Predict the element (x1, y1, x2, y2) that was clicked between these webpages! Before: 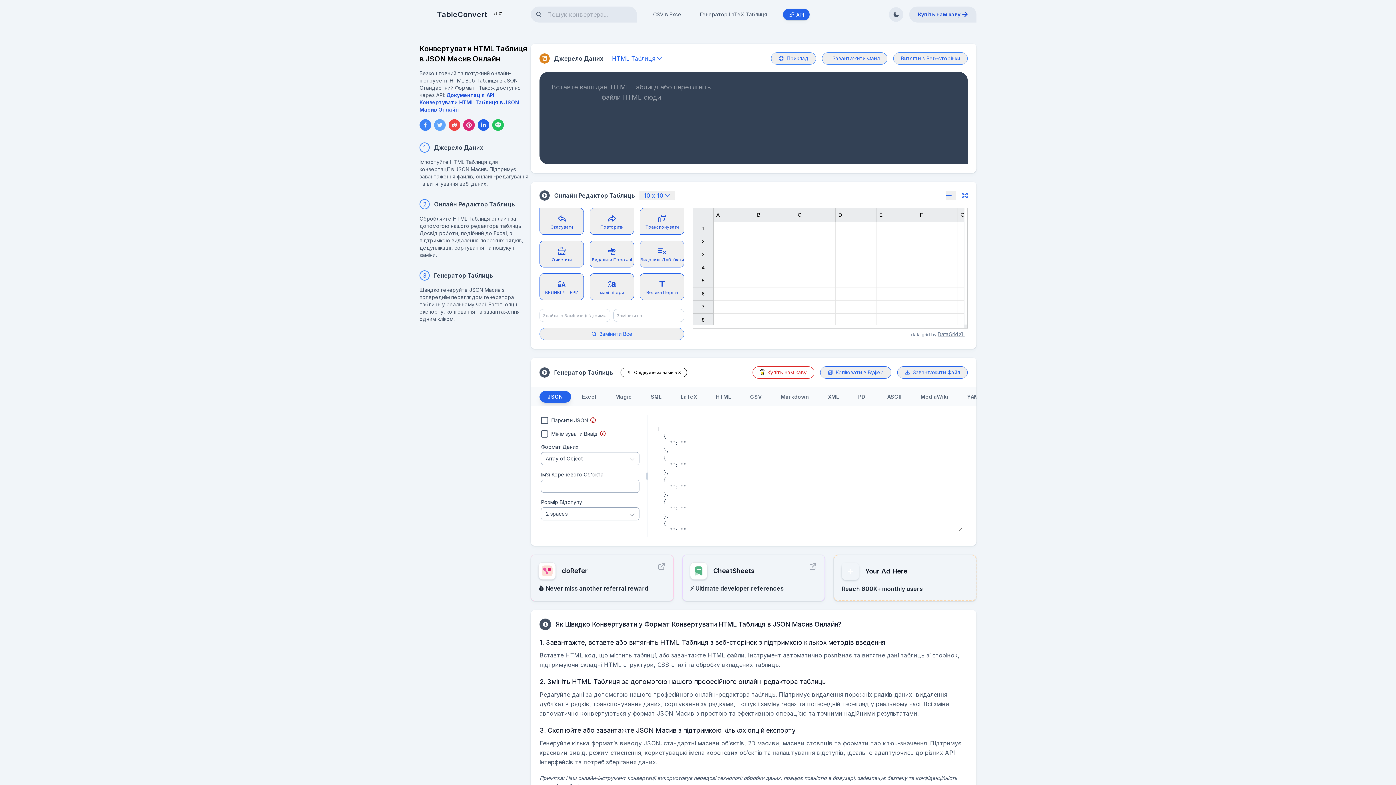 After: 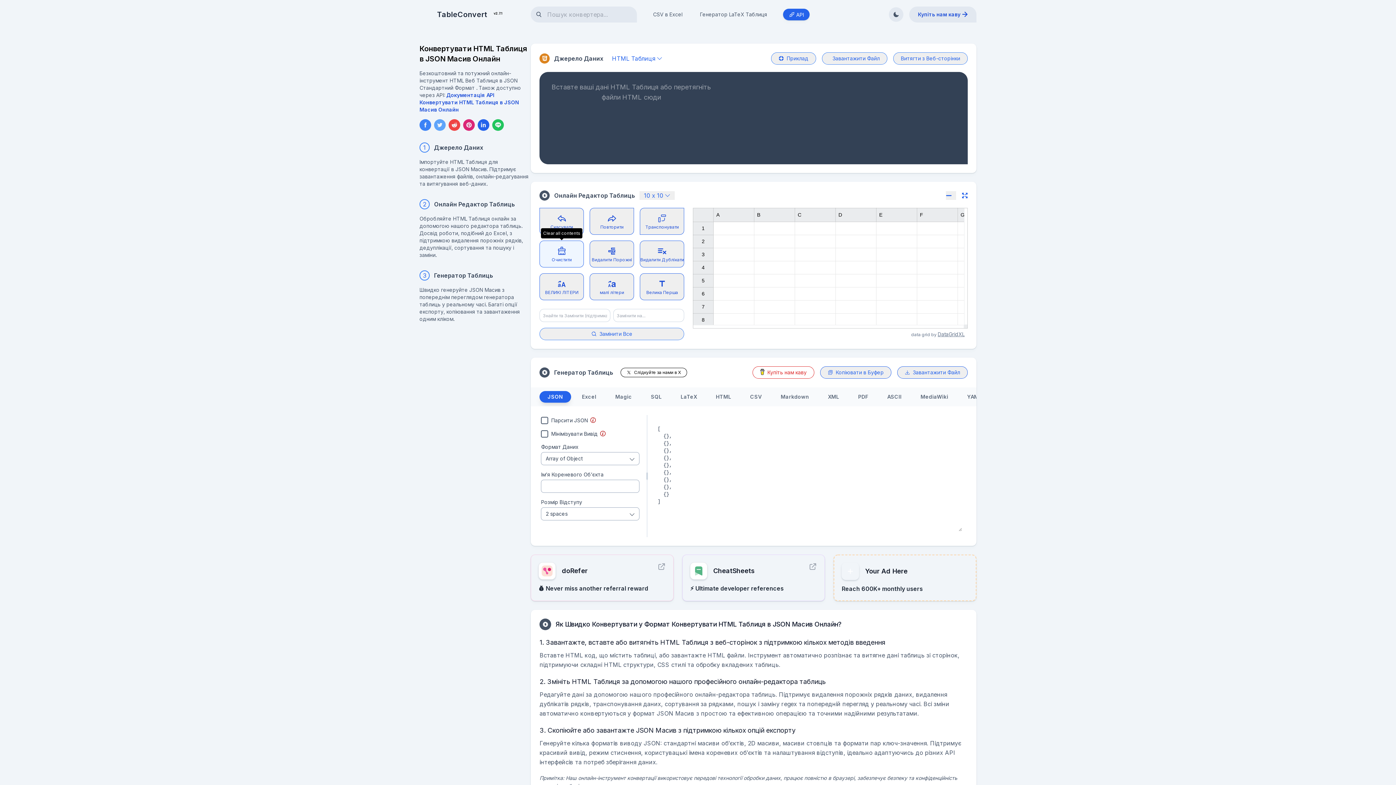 Action: label: Очистити

Clear all contents bbox: (539, 240, 584, 267)